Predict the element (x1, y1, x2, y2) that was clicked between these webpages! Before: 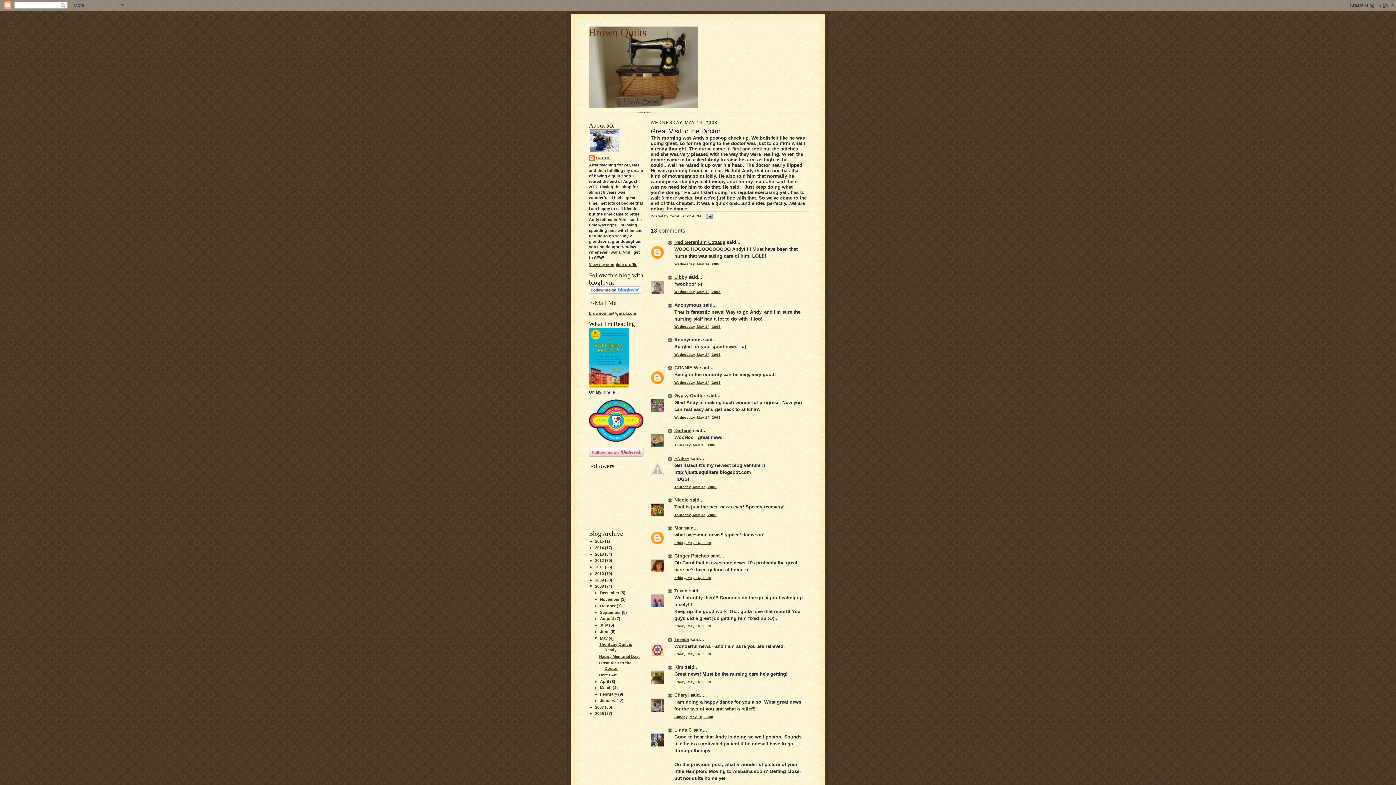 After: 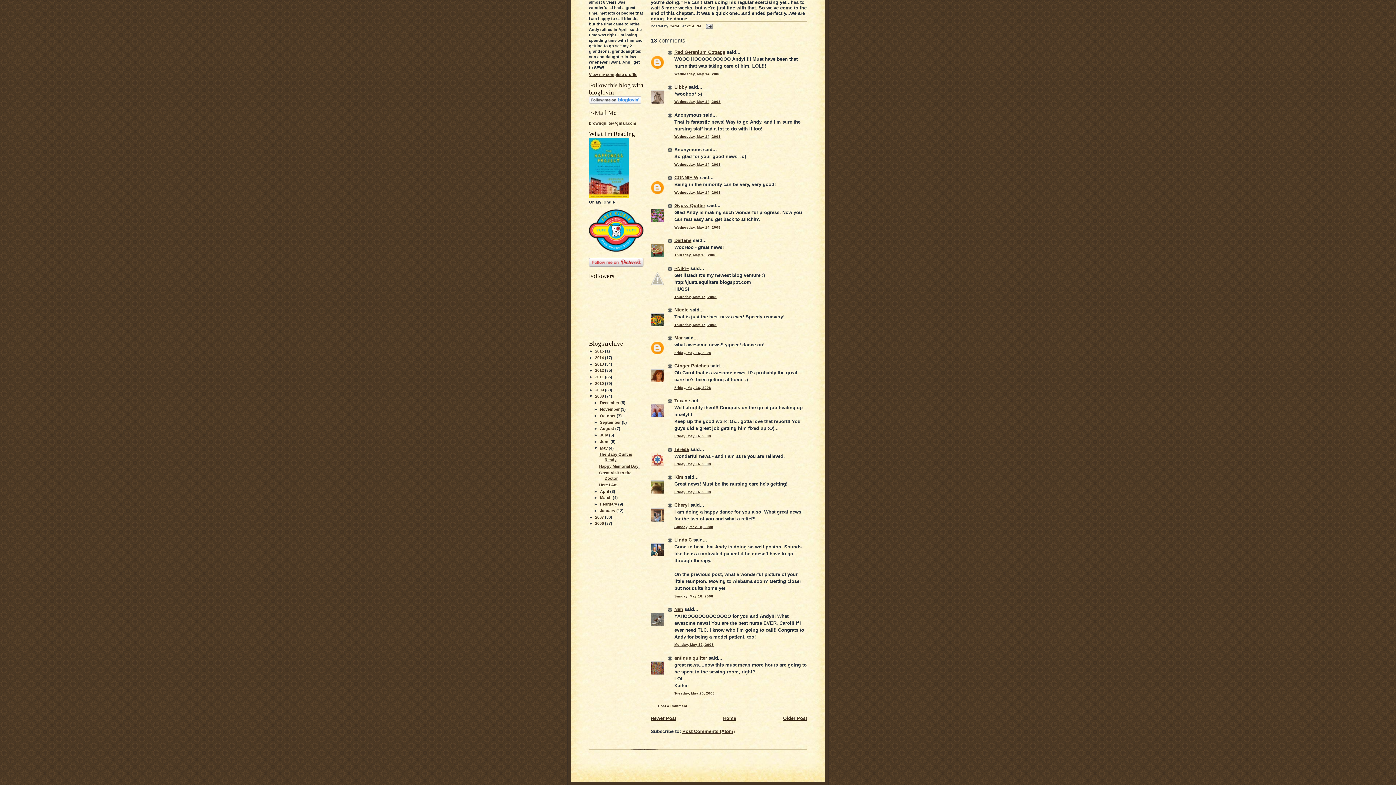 Action: bbox: (674, 541, 711, 545) label: Friday, May 16, 2008